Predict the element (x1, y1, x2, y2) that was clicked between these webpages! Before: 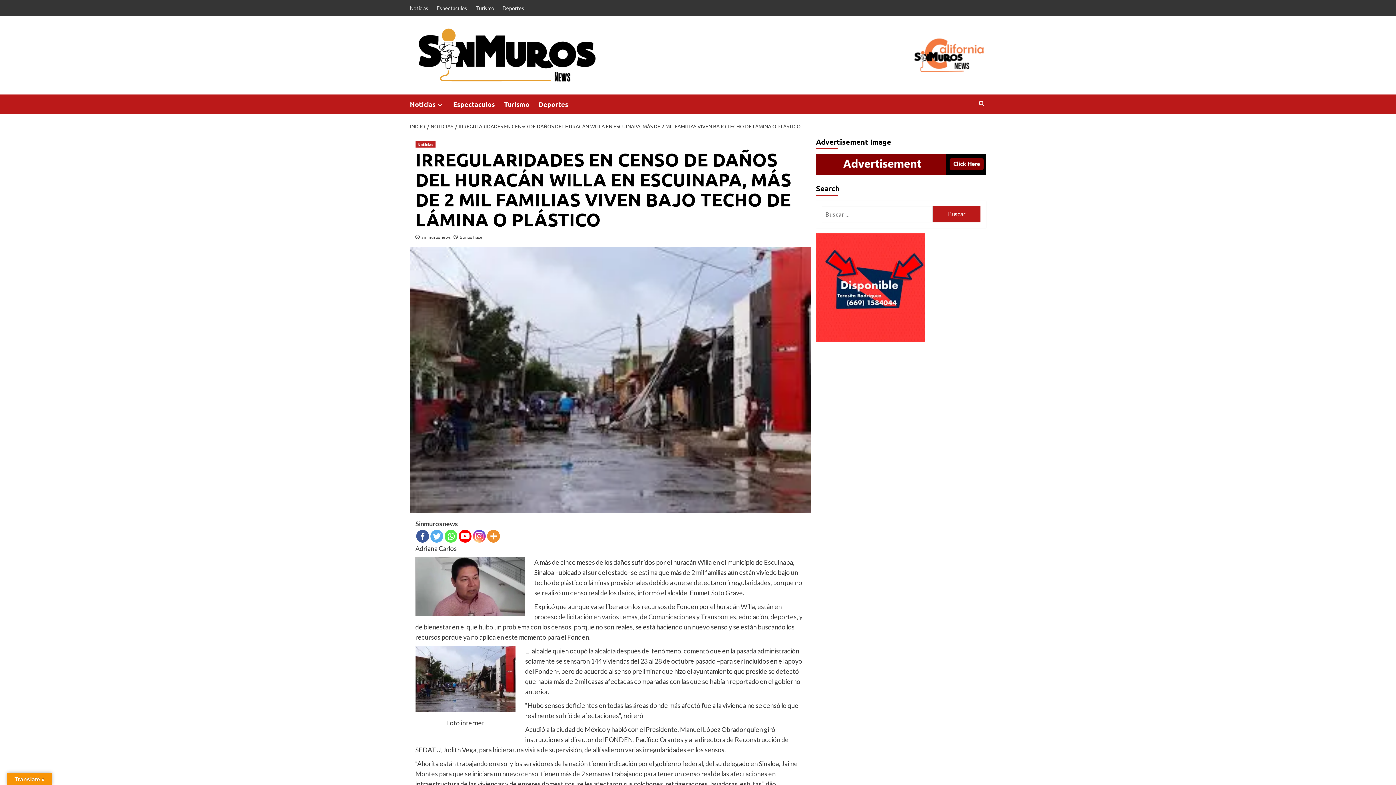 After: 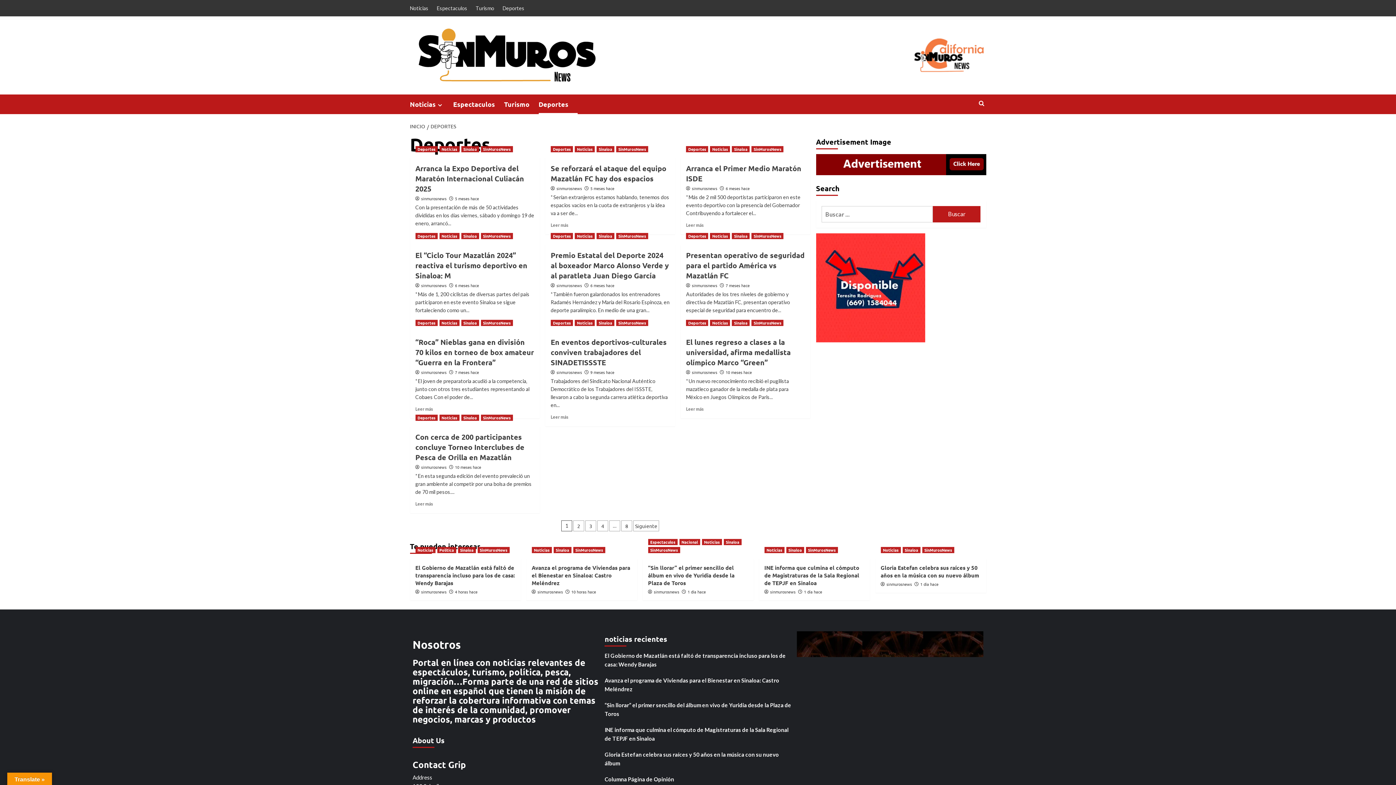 Action: bbox: (538, 94, 577, 114) label: Deportes